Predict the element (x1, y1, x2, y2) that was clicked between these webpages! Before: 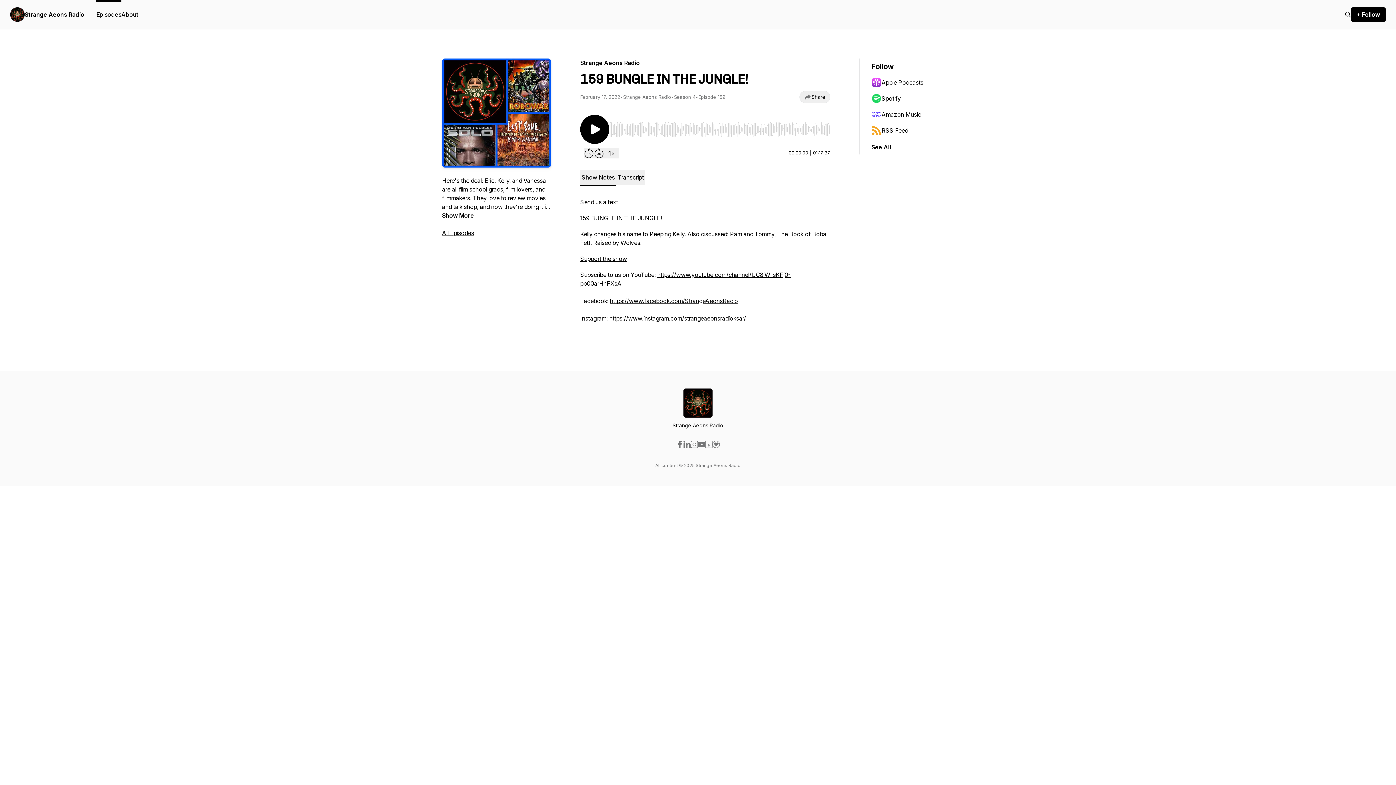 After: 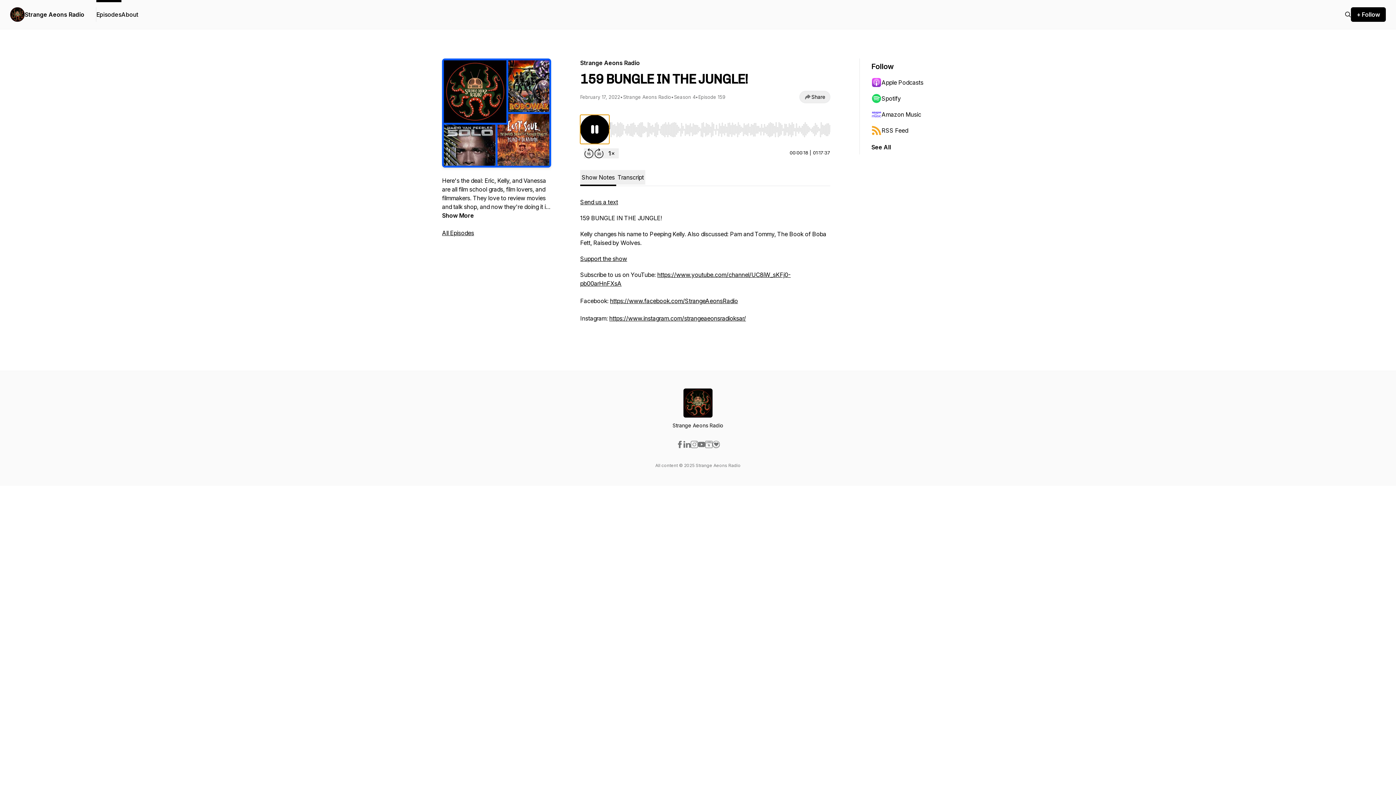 Action: bbox: (580, 114, 609, 144) label: Play/Pause